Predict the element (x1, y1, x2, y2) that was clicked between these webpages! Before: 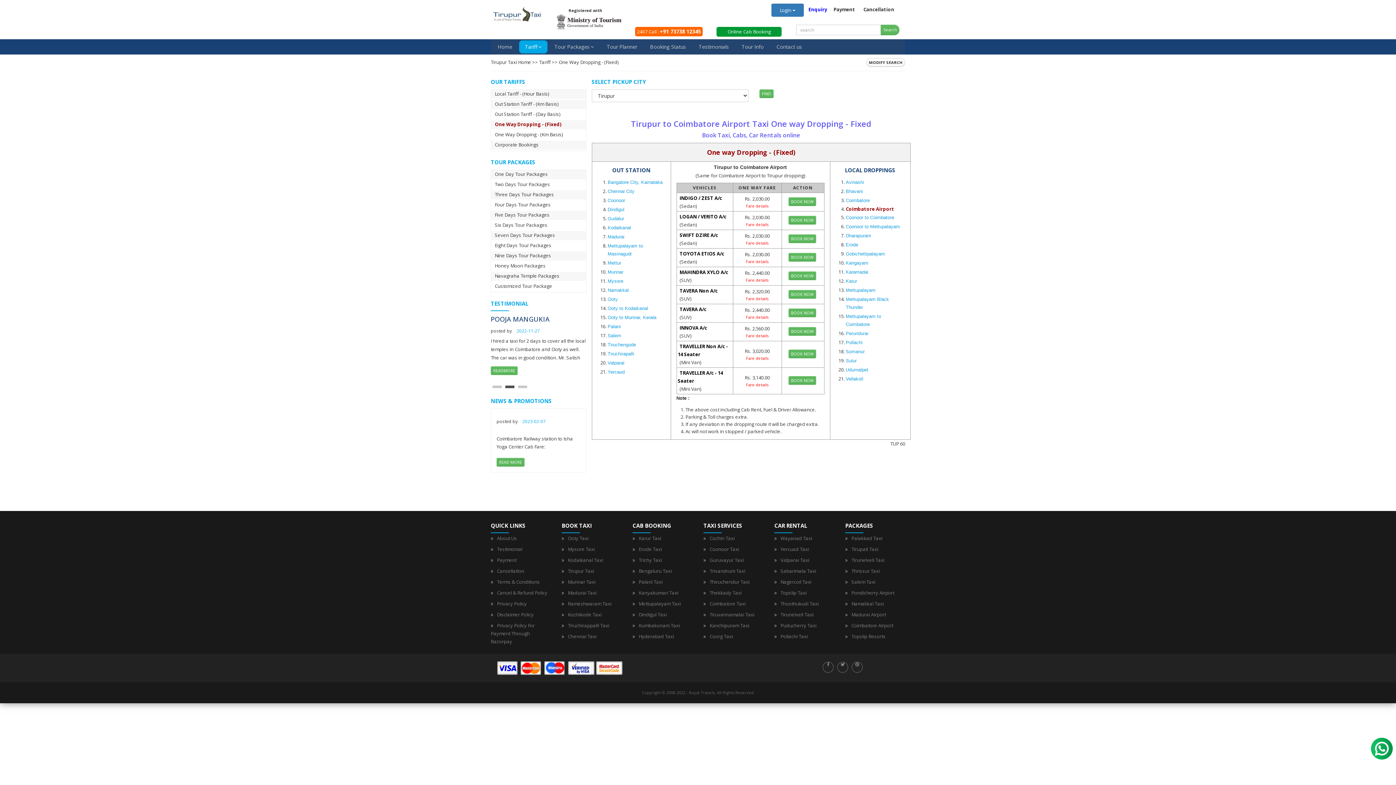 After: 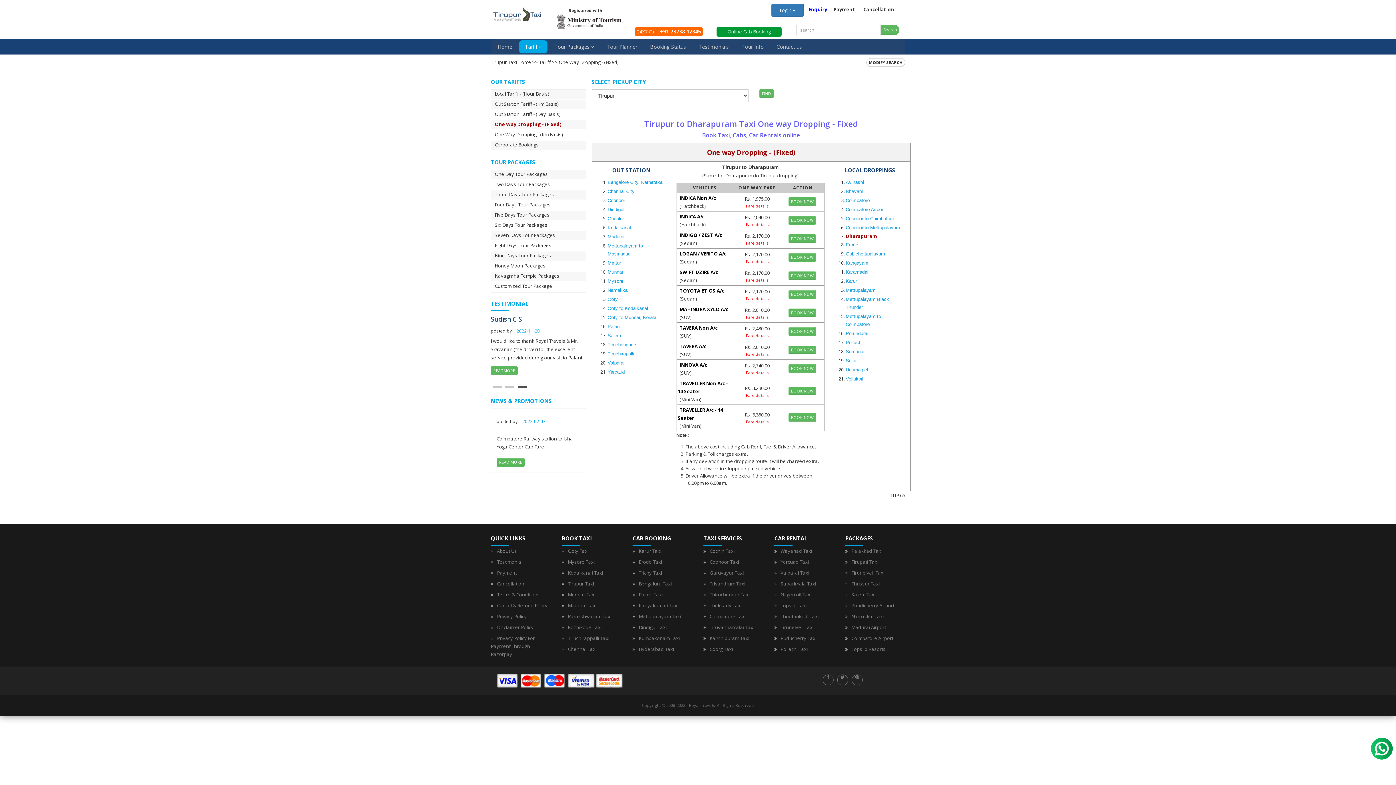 Action: bbox: (846, 232, 871, 238) label: Dharapuram